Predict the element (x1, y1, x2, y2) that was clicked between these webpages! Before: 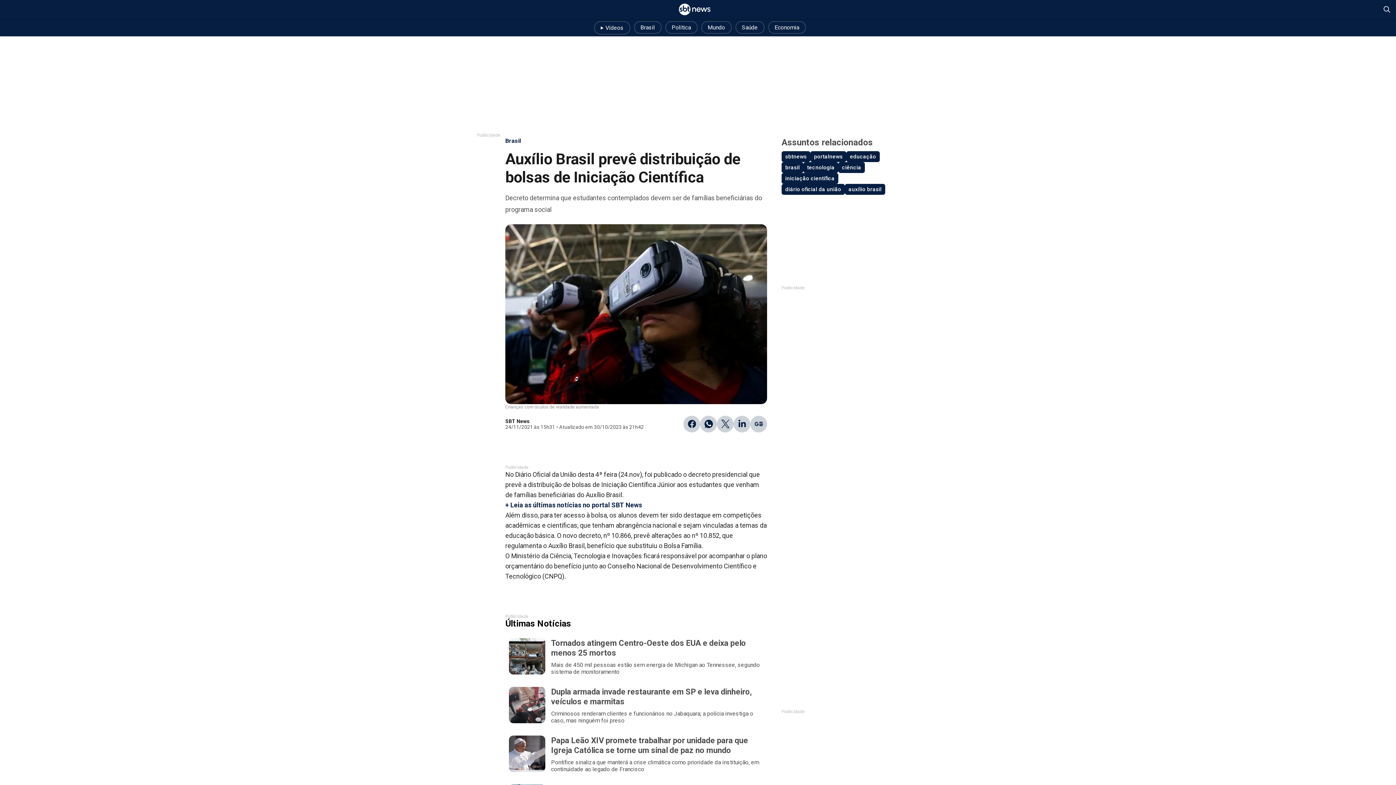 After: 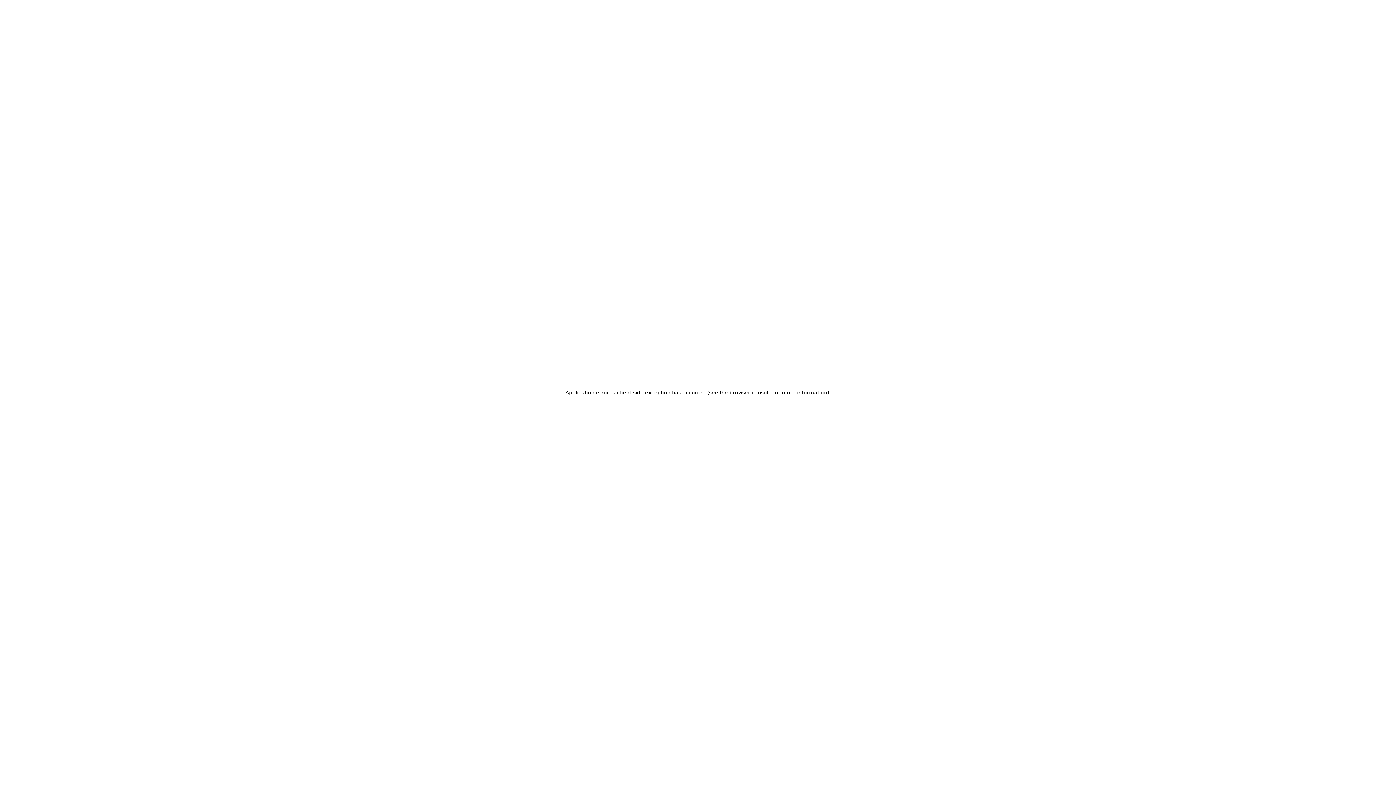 Action: label: Papa Leão XIV promete trabalhar por unidade para que Igreja Católica se torne um sinal de paz no mundo
Pontífice sinaliza que manterá a crise climática como prioridade da instituição, em continuidade ao legado de Francisco bbox: (505, 730, 767, 778)